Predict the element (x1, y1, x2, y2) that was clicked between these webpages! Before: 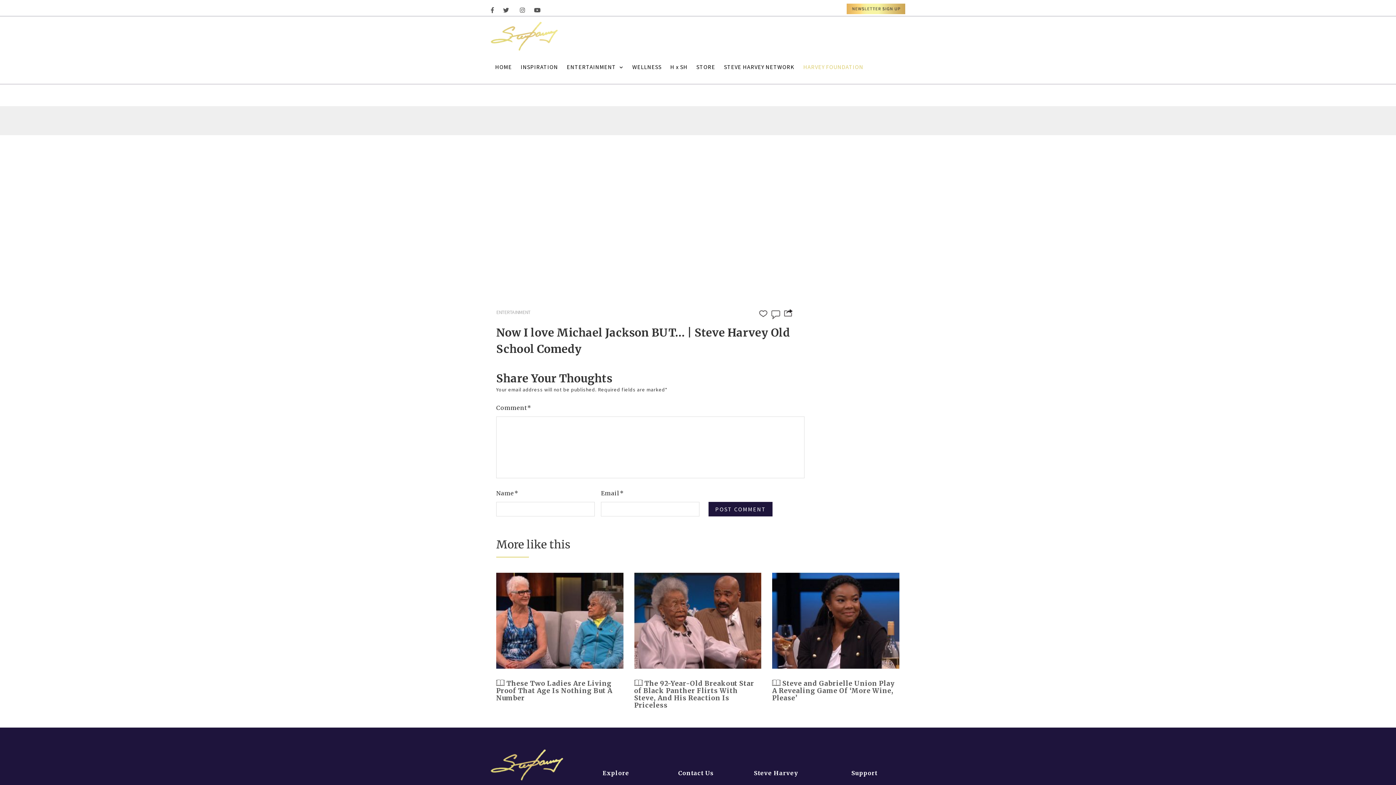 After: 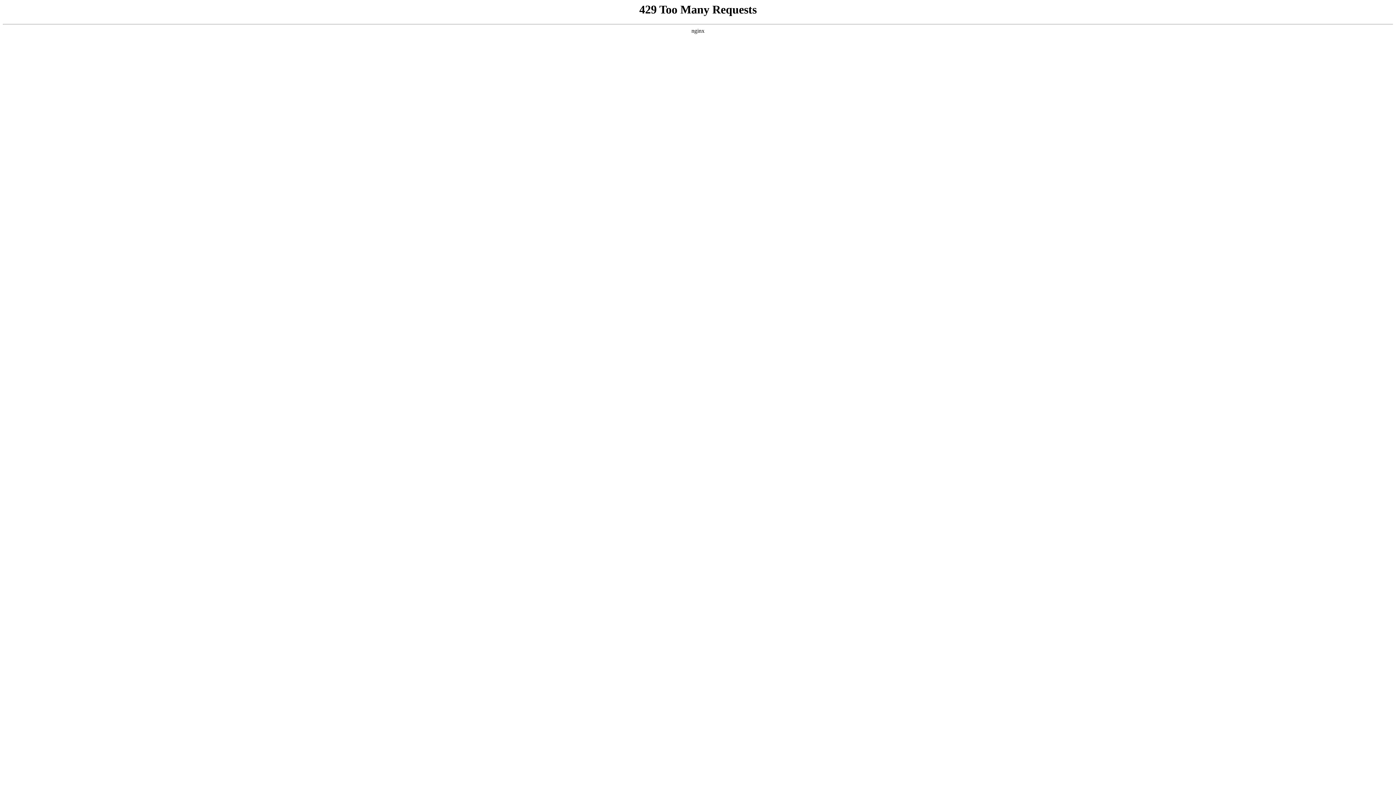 Action: bbox: (628, 60, 666, 72) label: WELLNESS